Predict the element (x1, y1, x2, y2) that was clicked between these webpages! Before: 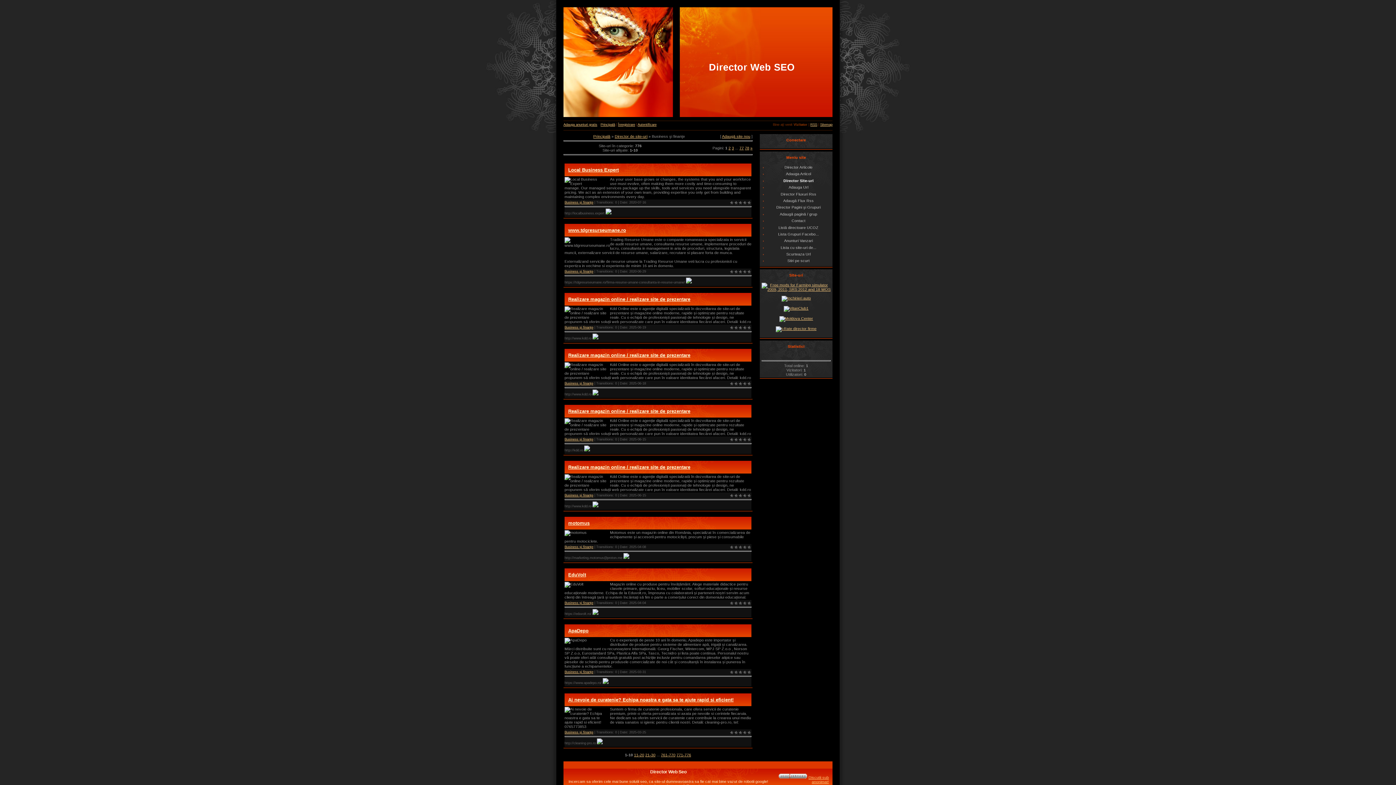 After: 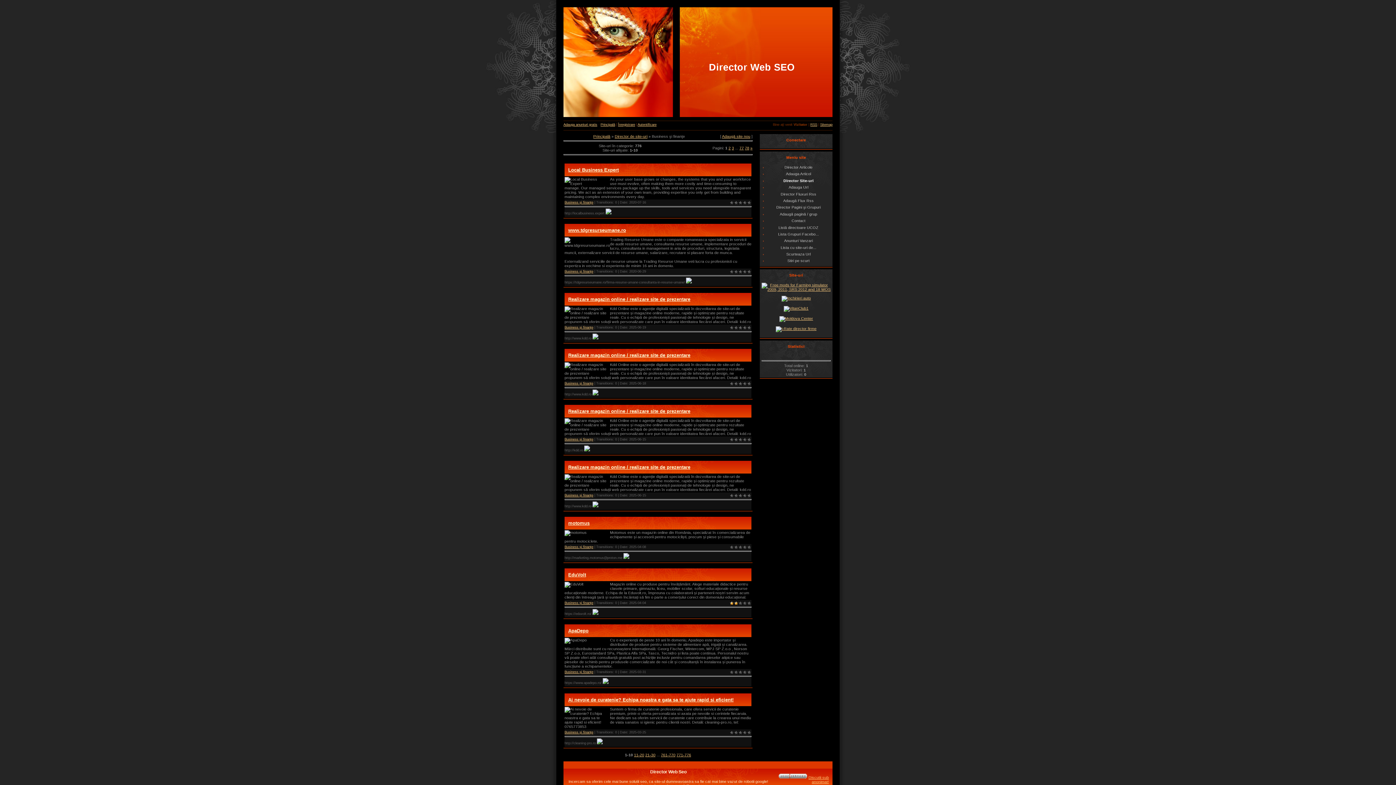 Action: label: 2 bbox: (734, 601, 738, 605)